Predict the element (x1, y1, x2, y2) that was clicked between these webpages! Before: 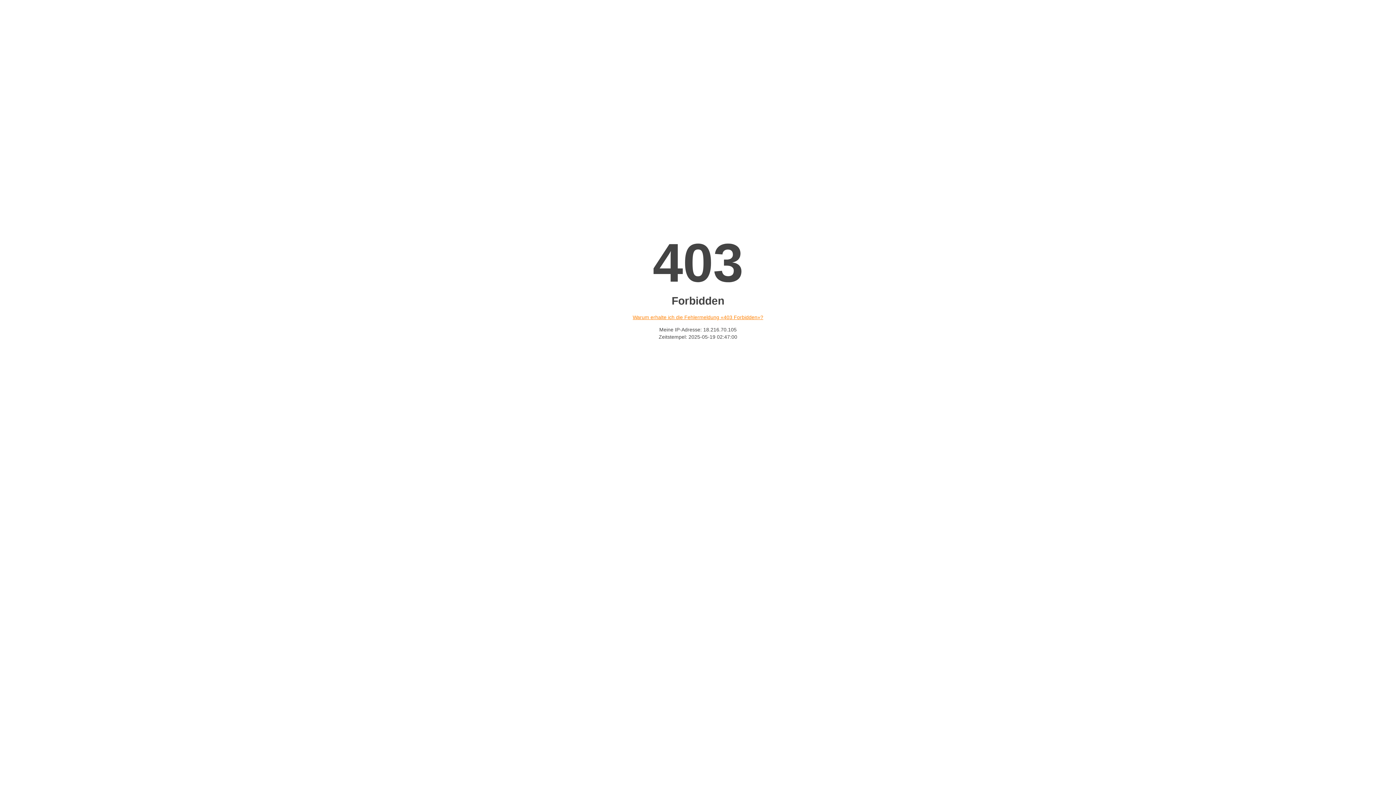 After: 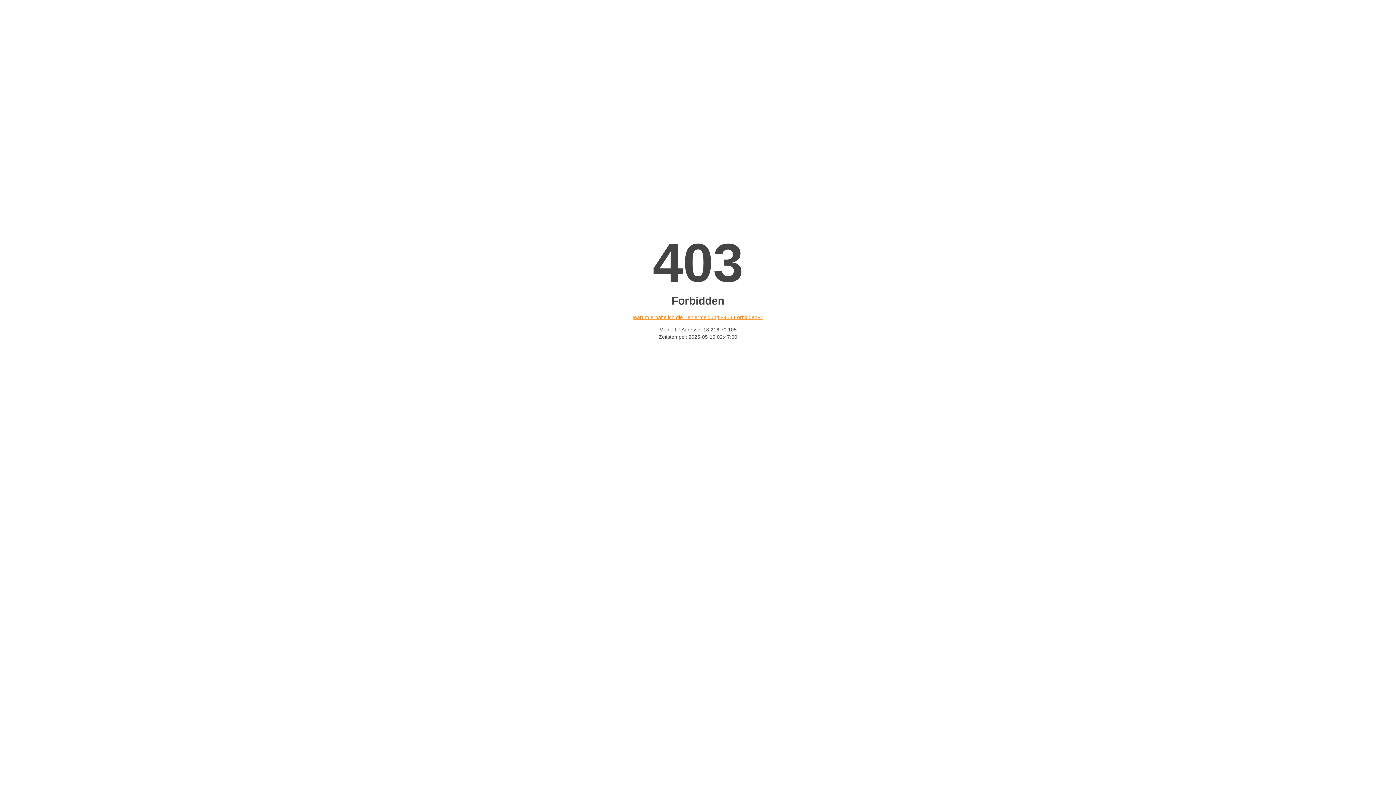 Action: label: Warum erhalte ich die Fehlermeldung «403 Forbidden»? bbox: (632, 314, 763, 320)